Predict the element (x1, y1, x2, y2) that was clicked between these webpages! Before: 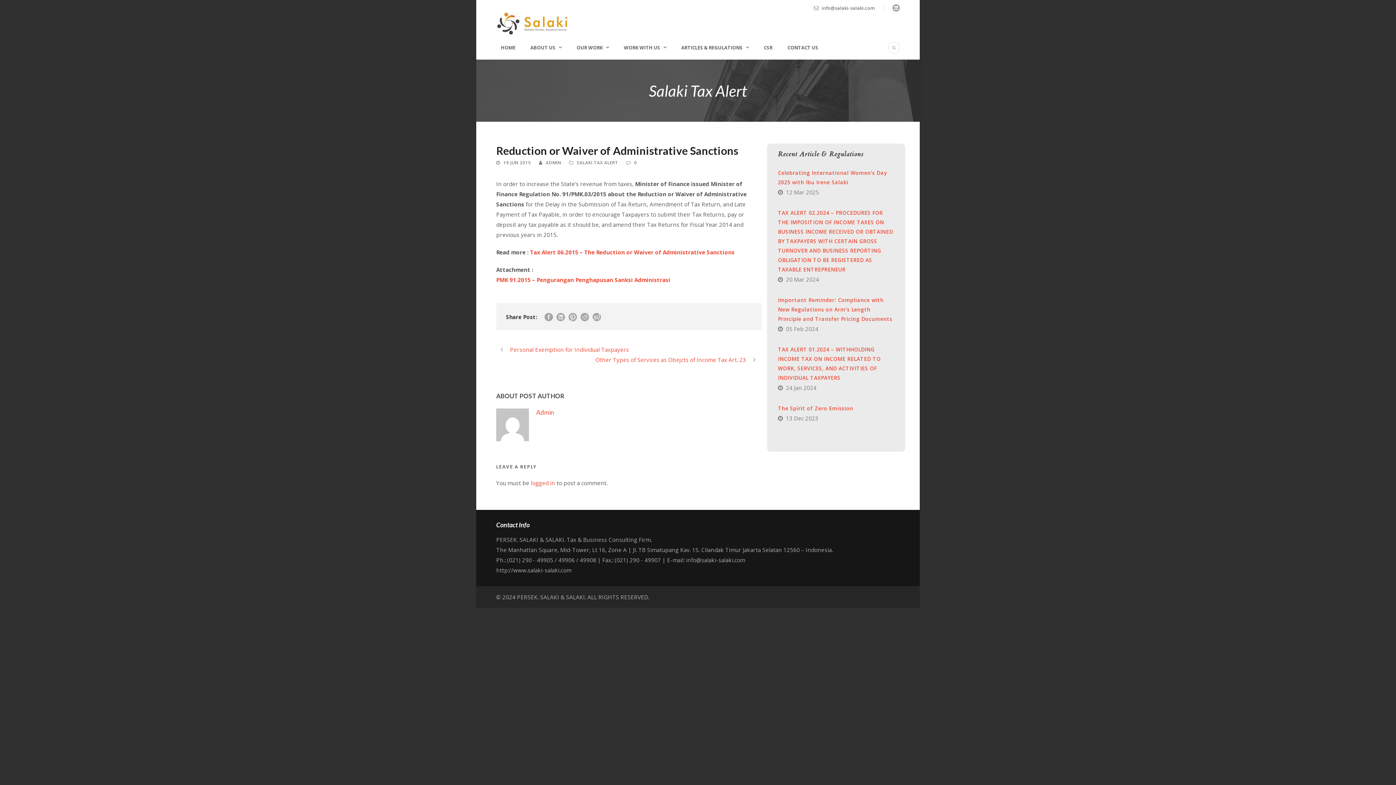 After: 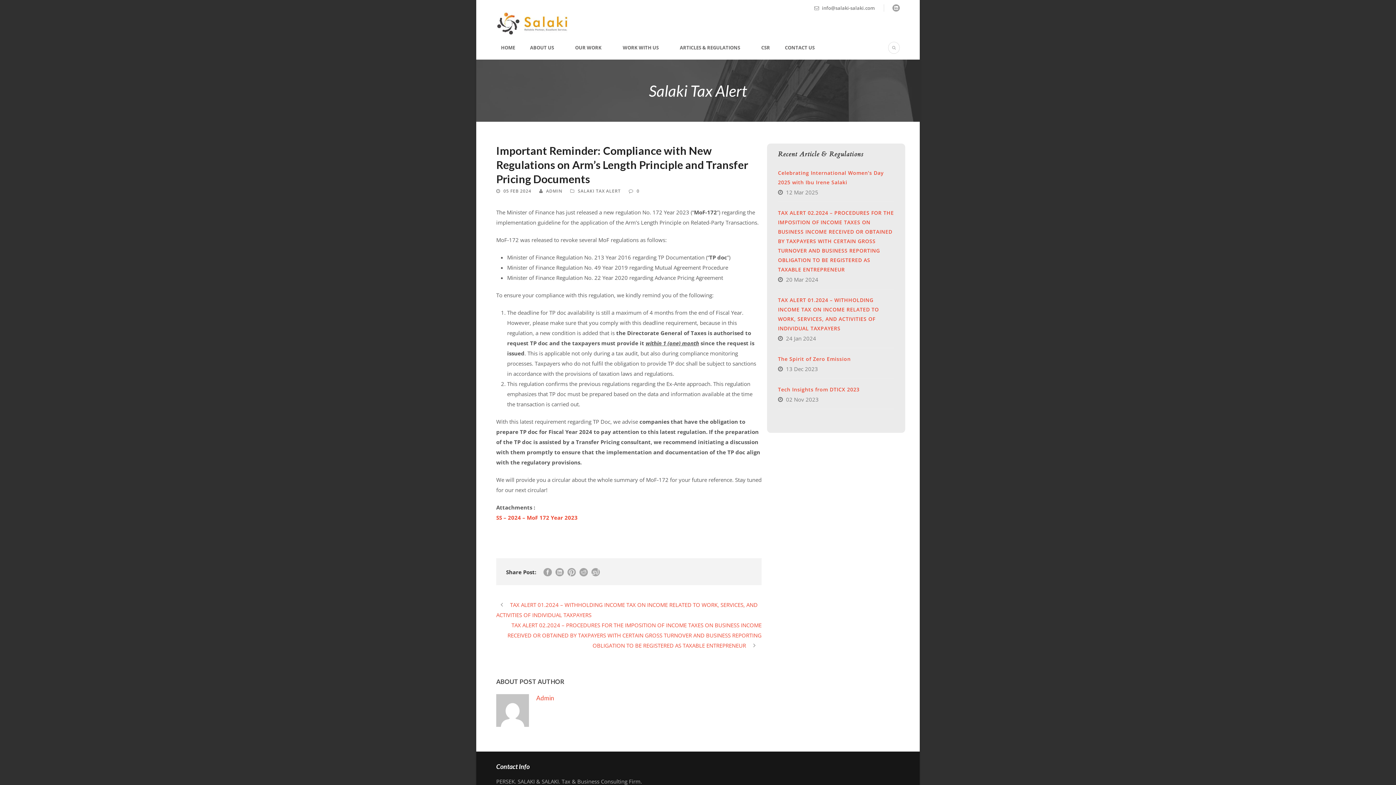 Action: bbox: (778, 296, 892, 322) label: Important Reminder: Compliance with New Regulations on Arm’s Length Principle and Transfer Pricing Documents